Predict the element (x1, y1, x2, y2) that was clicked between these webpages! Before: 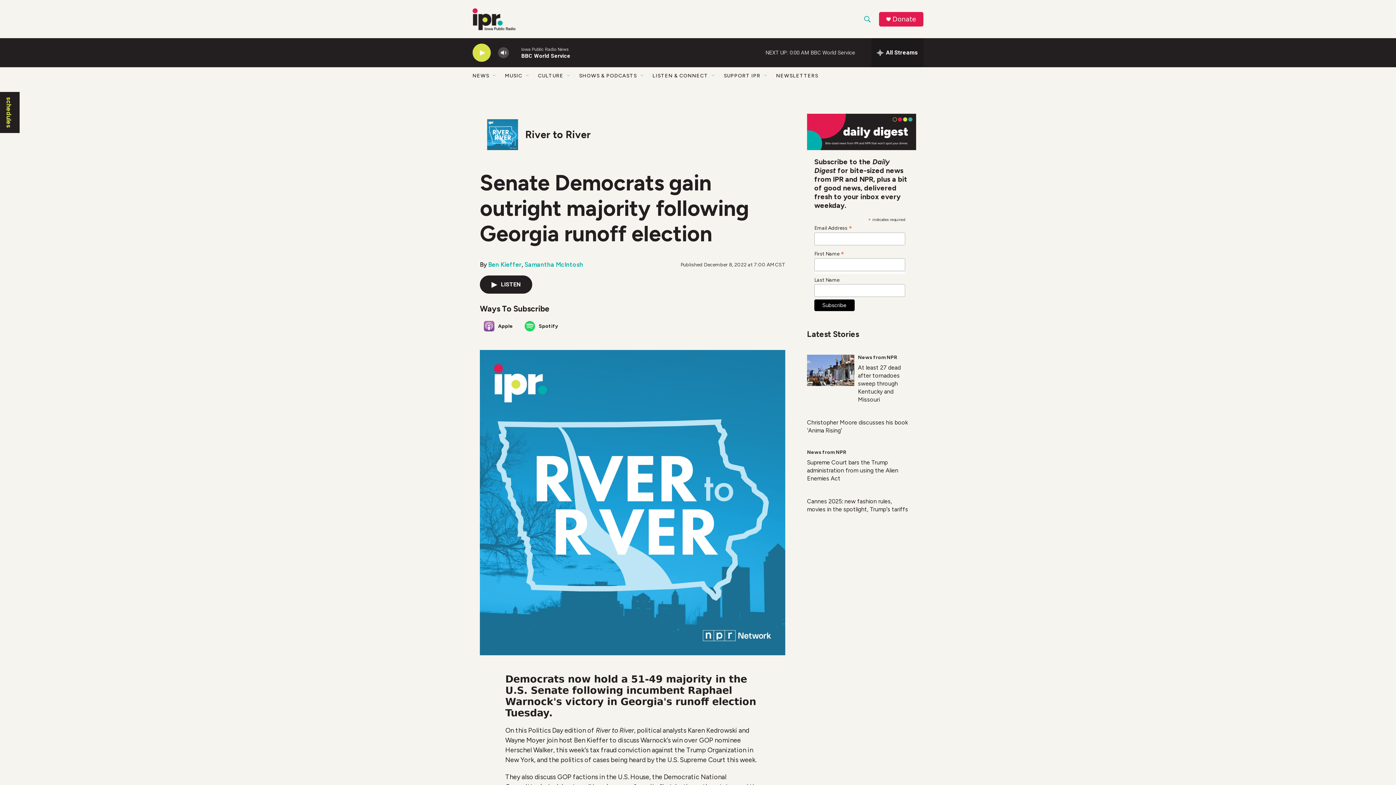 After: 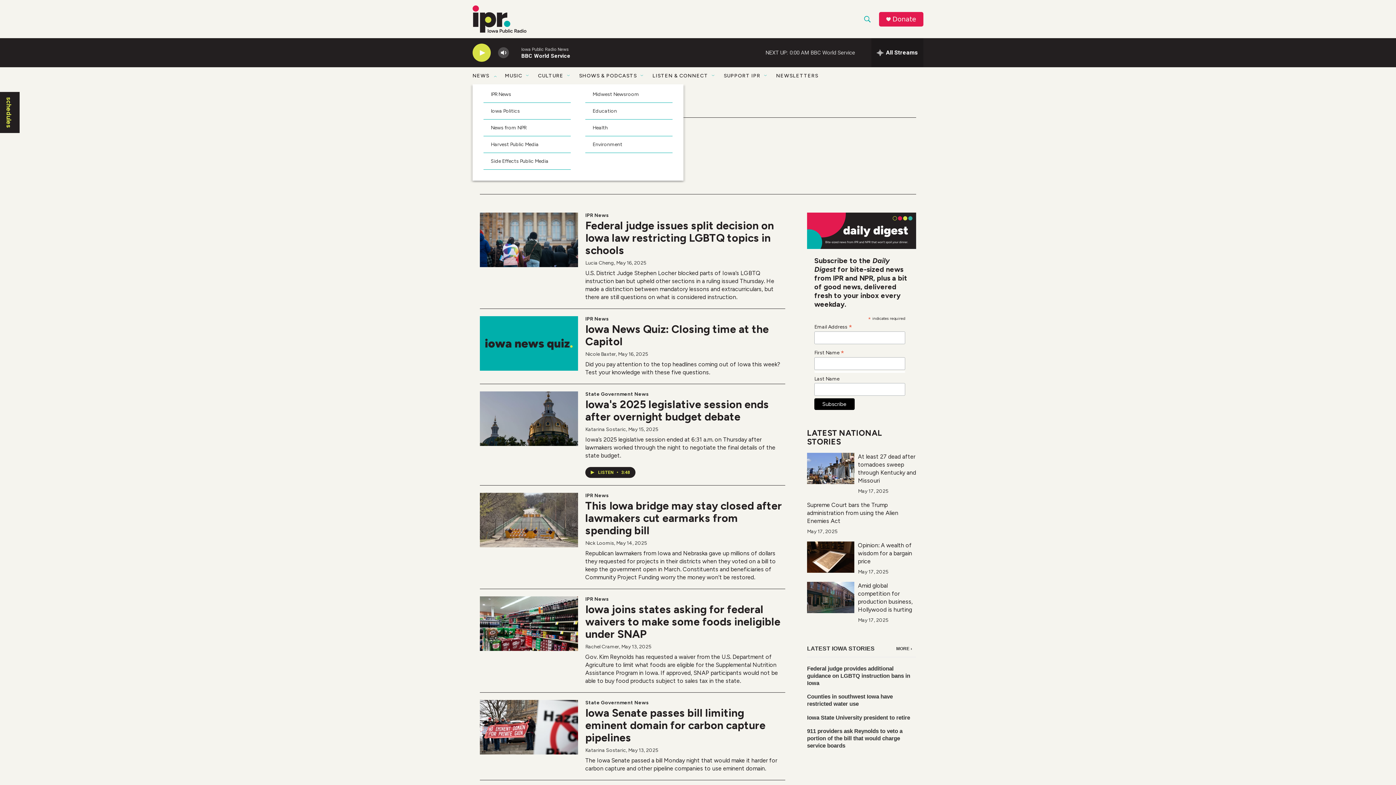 Action: label: NEWS bbox: (472, 67, 489, 84)